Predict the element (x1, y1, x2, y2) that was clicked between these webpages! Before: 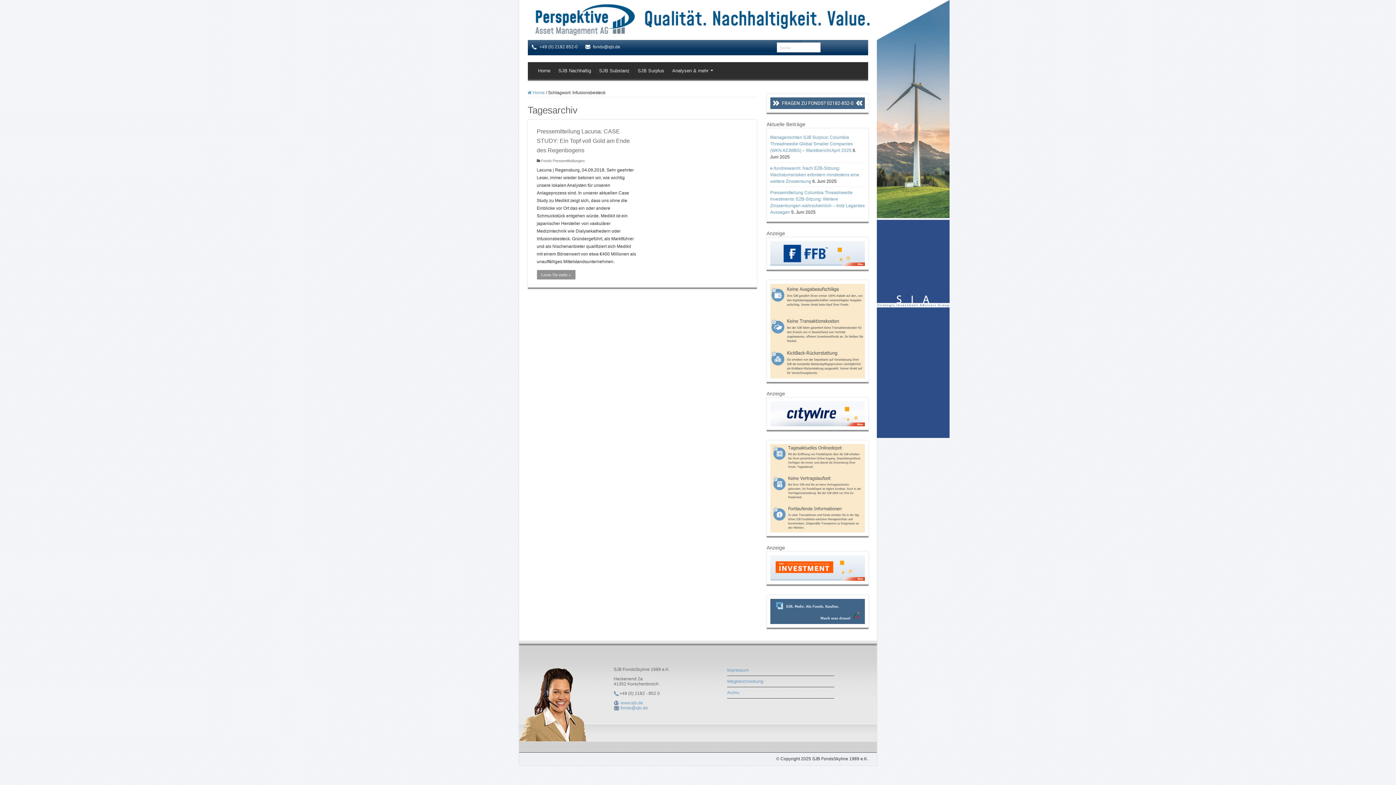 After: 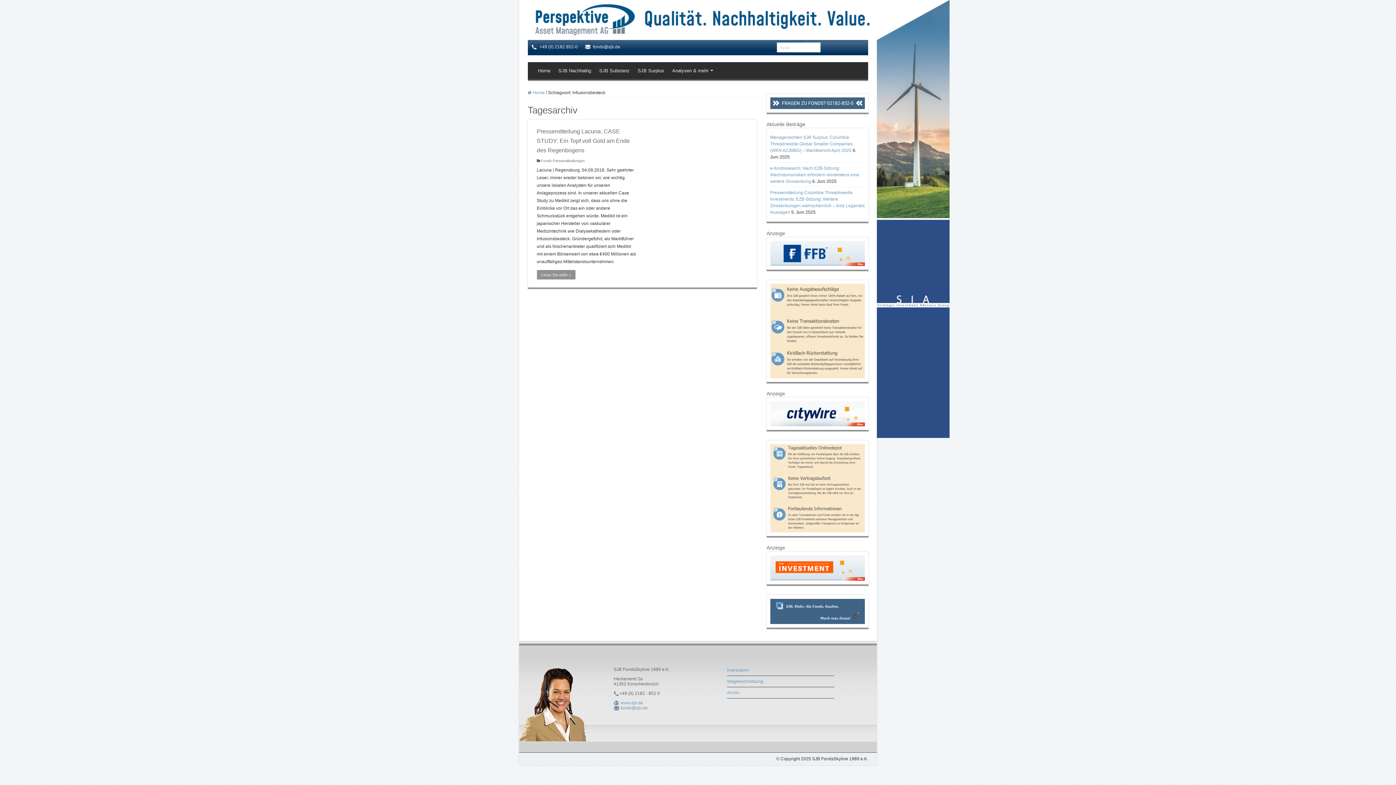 Action: bbox: (877, 106, 949, 111)